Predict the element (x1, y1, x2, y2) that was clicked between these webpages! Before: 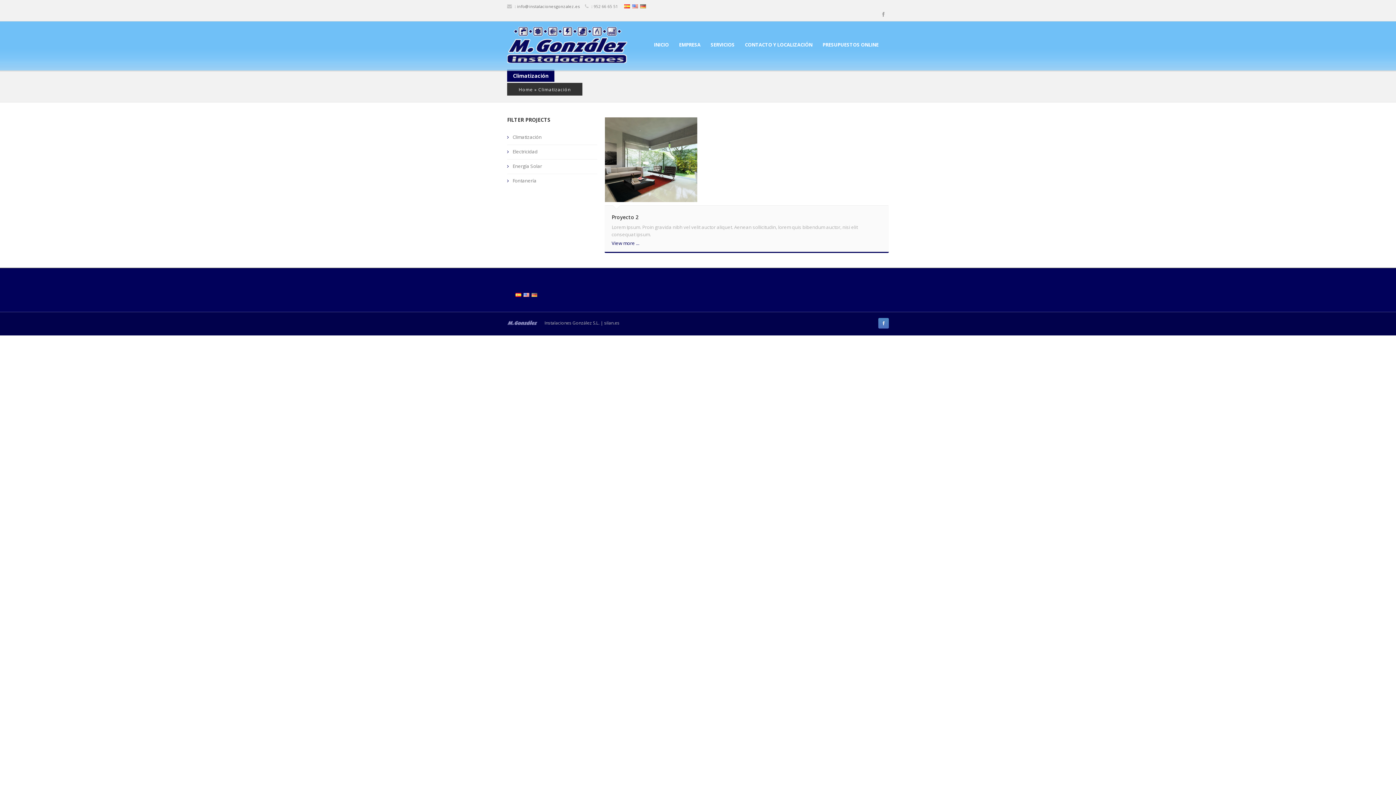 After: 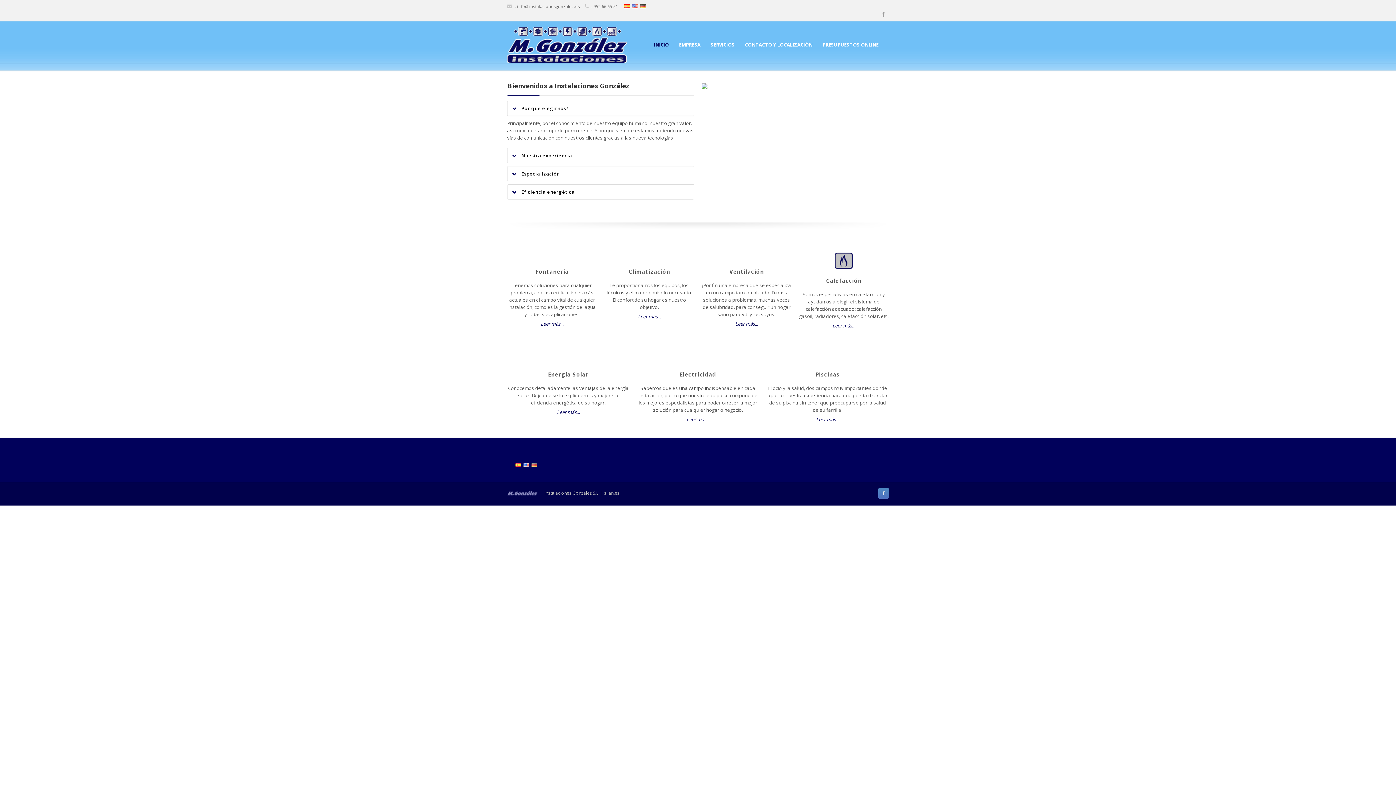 Action: label: Home bbox: (518, 86, 533, 92)